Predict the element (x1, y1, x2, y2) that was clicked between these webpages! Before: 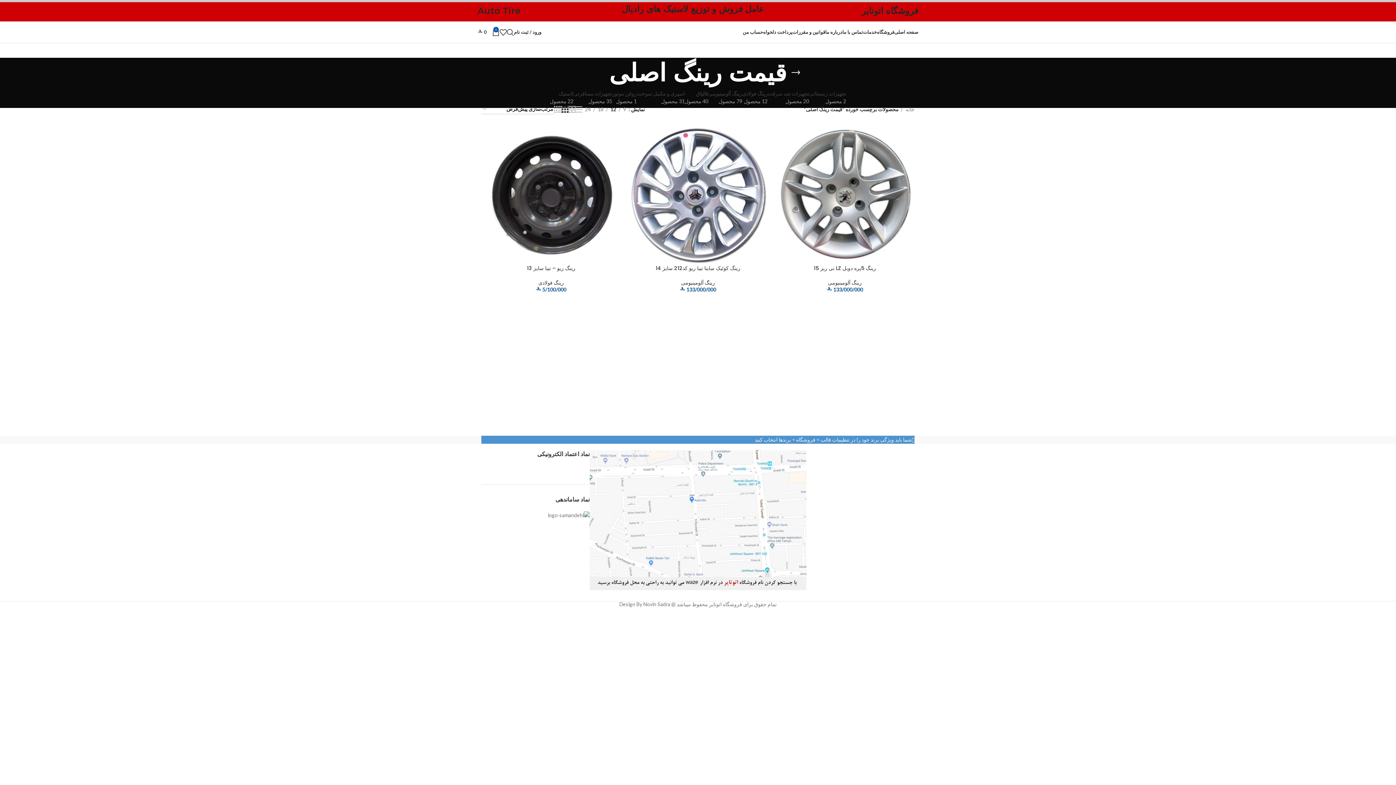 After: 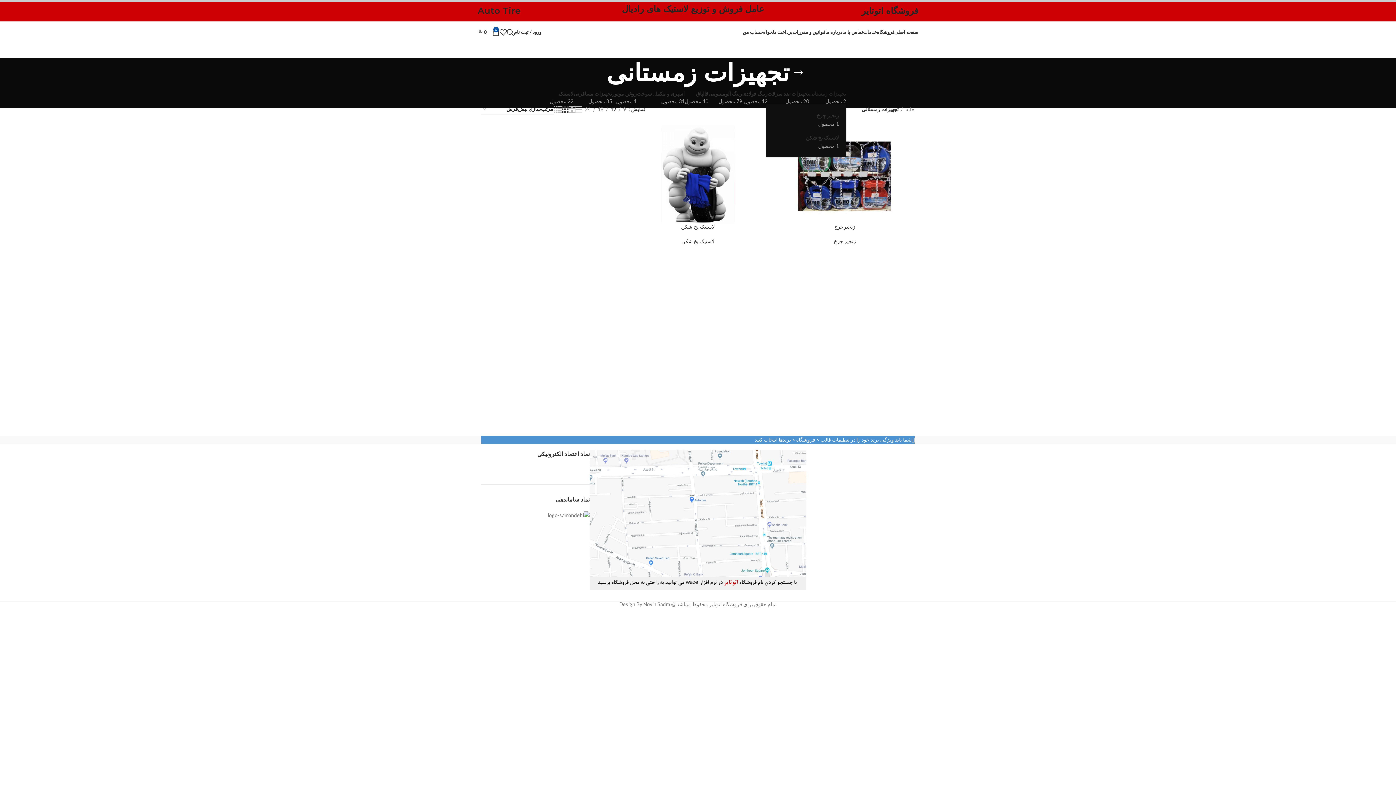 Action: label: تجهیزات زمستانی
2 محصول bbox: (809, 90, 846, 104)